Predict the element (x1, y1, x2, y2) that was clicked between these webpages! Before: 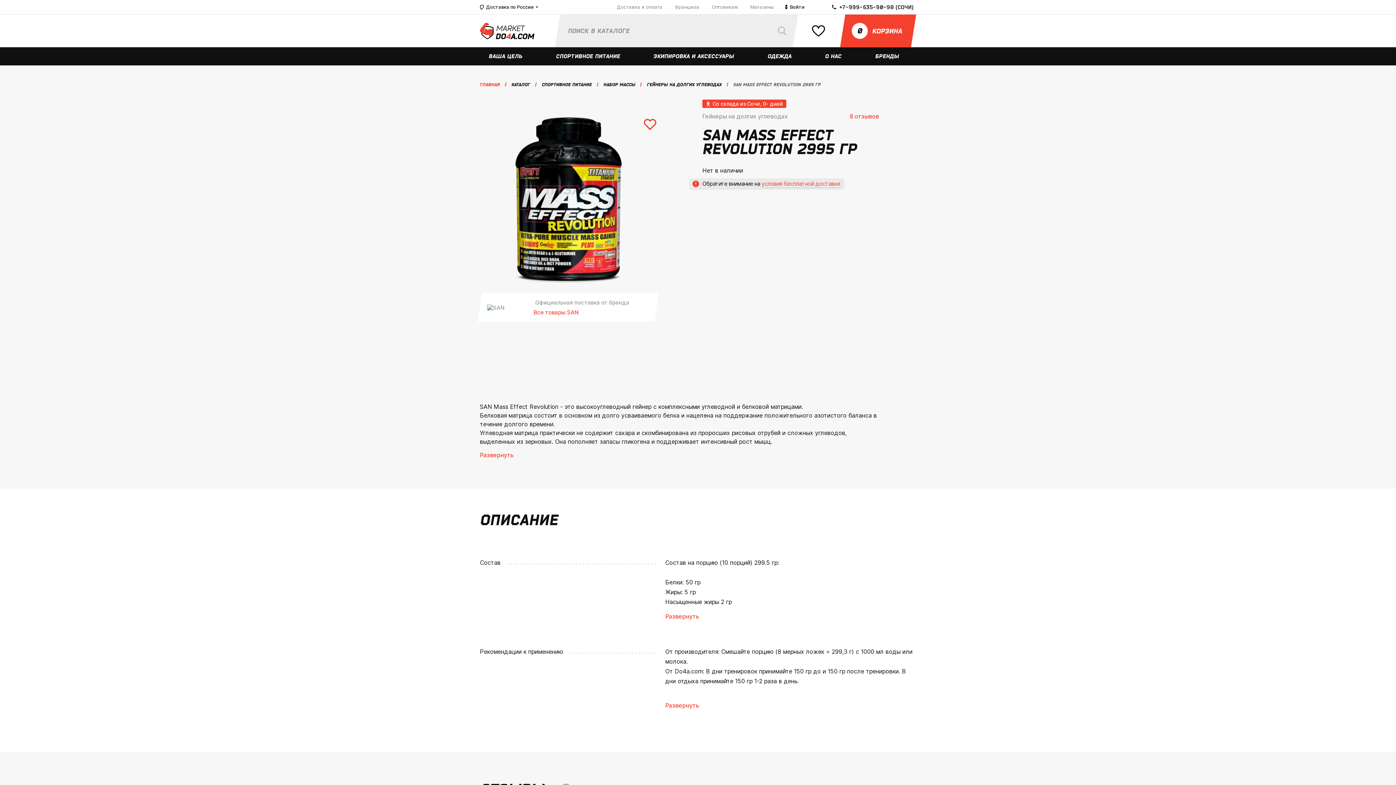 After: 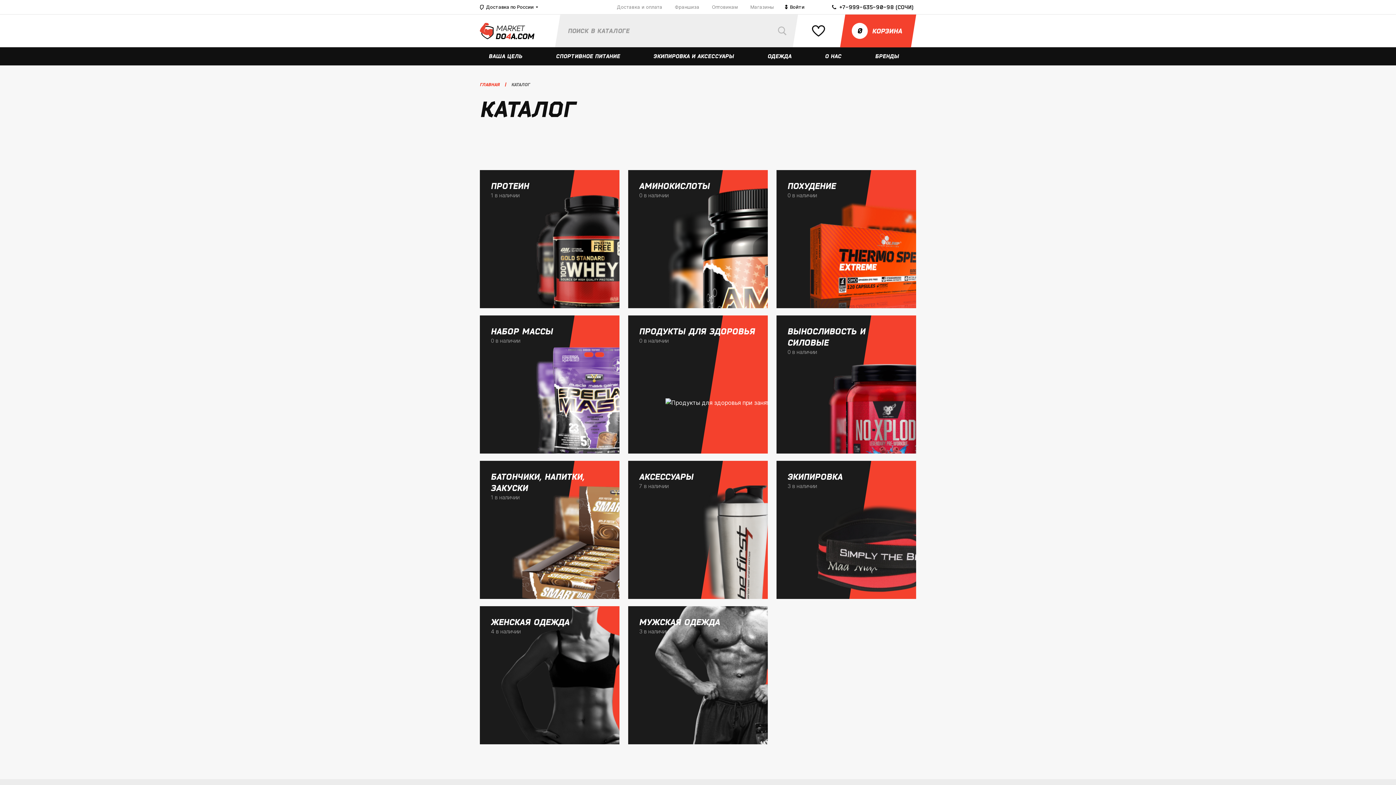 Action: label: КАТАЛОГ bbox: (511, 81, 530, 88)